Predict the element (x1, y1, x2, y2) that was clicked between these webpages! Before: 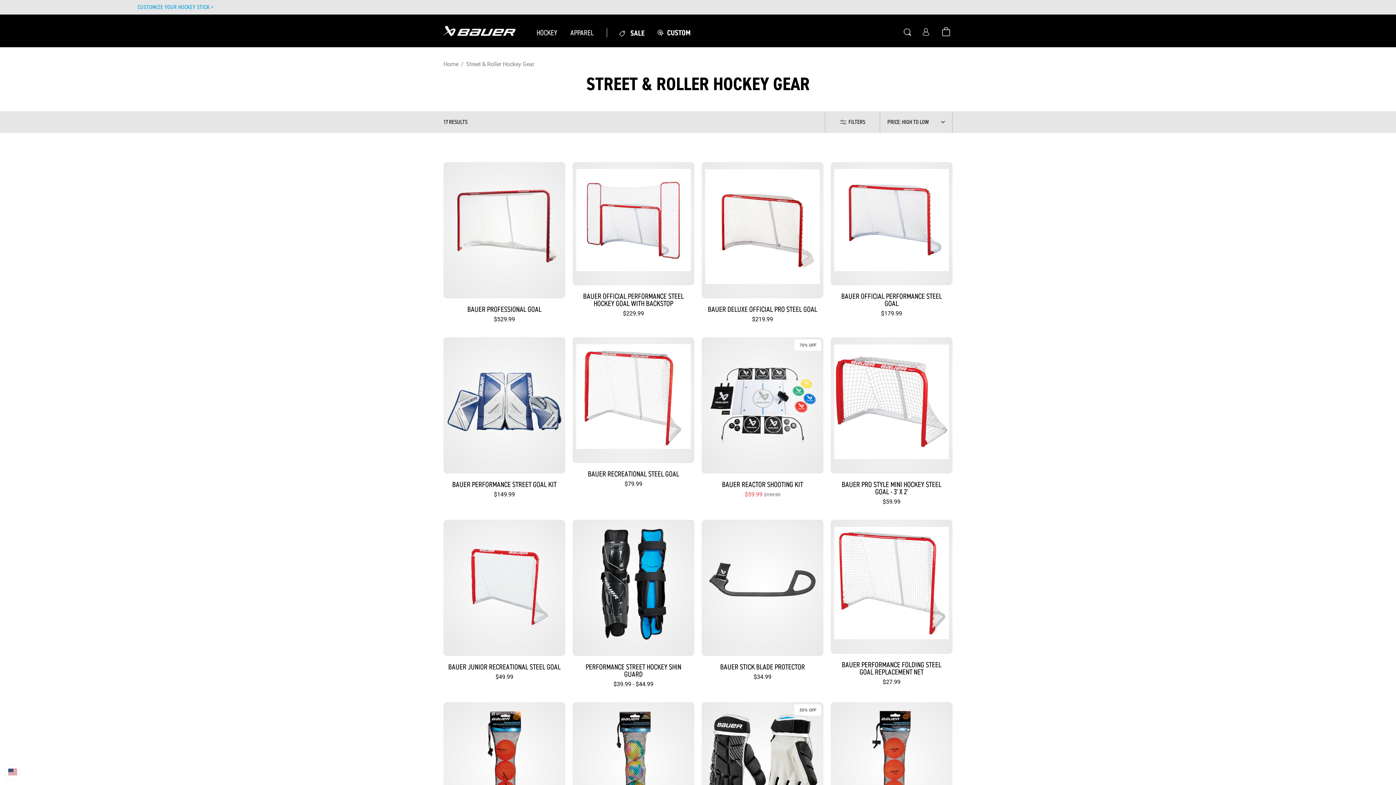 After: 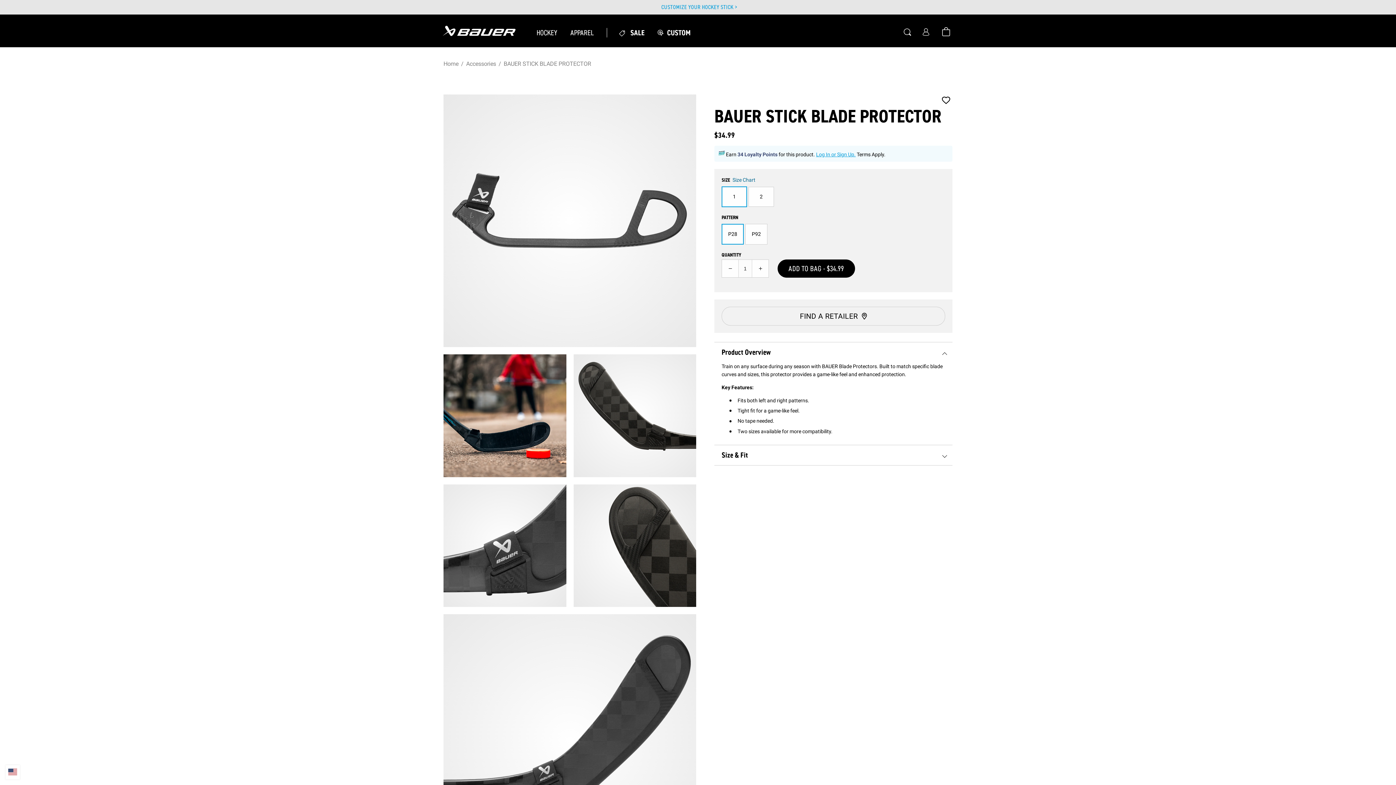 Action: bbox: (701, 520, 823, 684) label: BAUER STICK BLADE PROTECTOR